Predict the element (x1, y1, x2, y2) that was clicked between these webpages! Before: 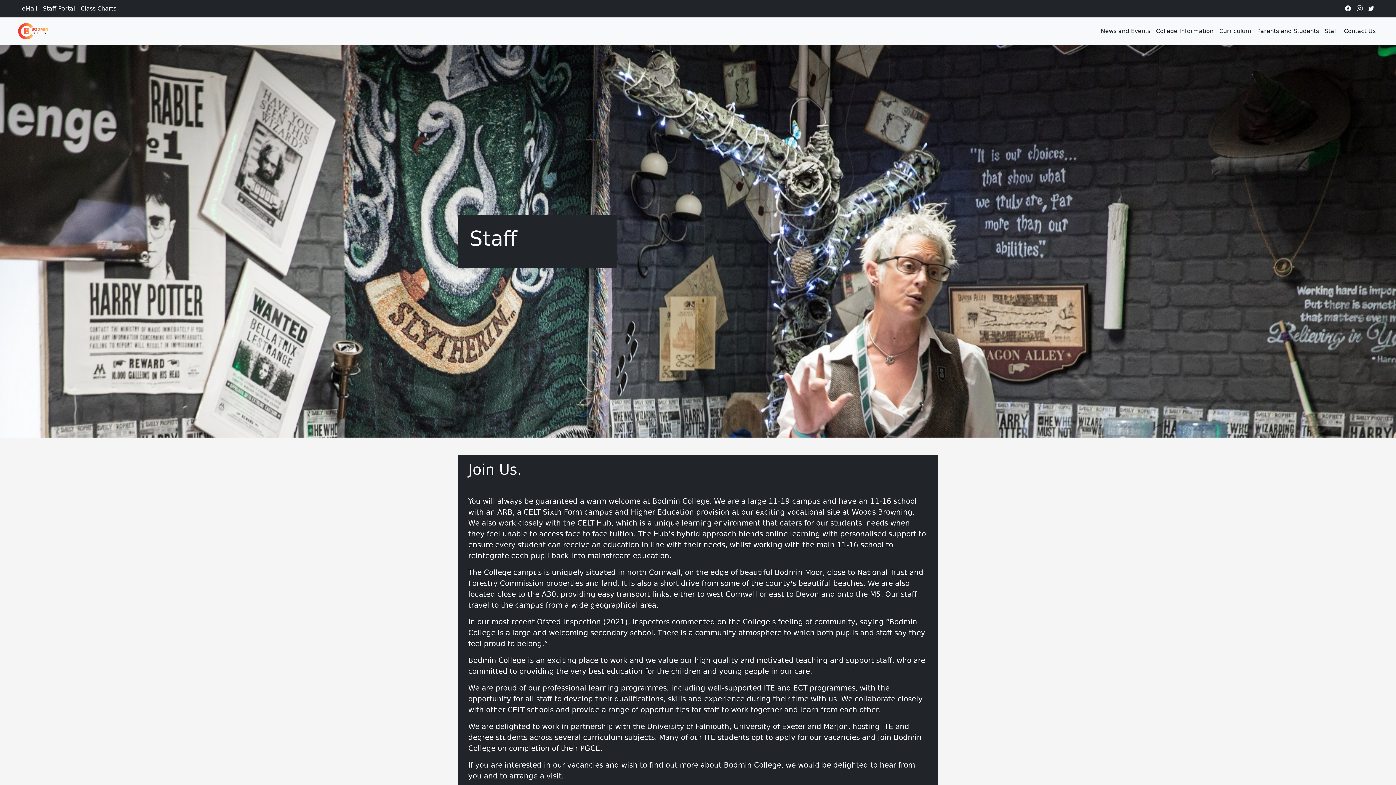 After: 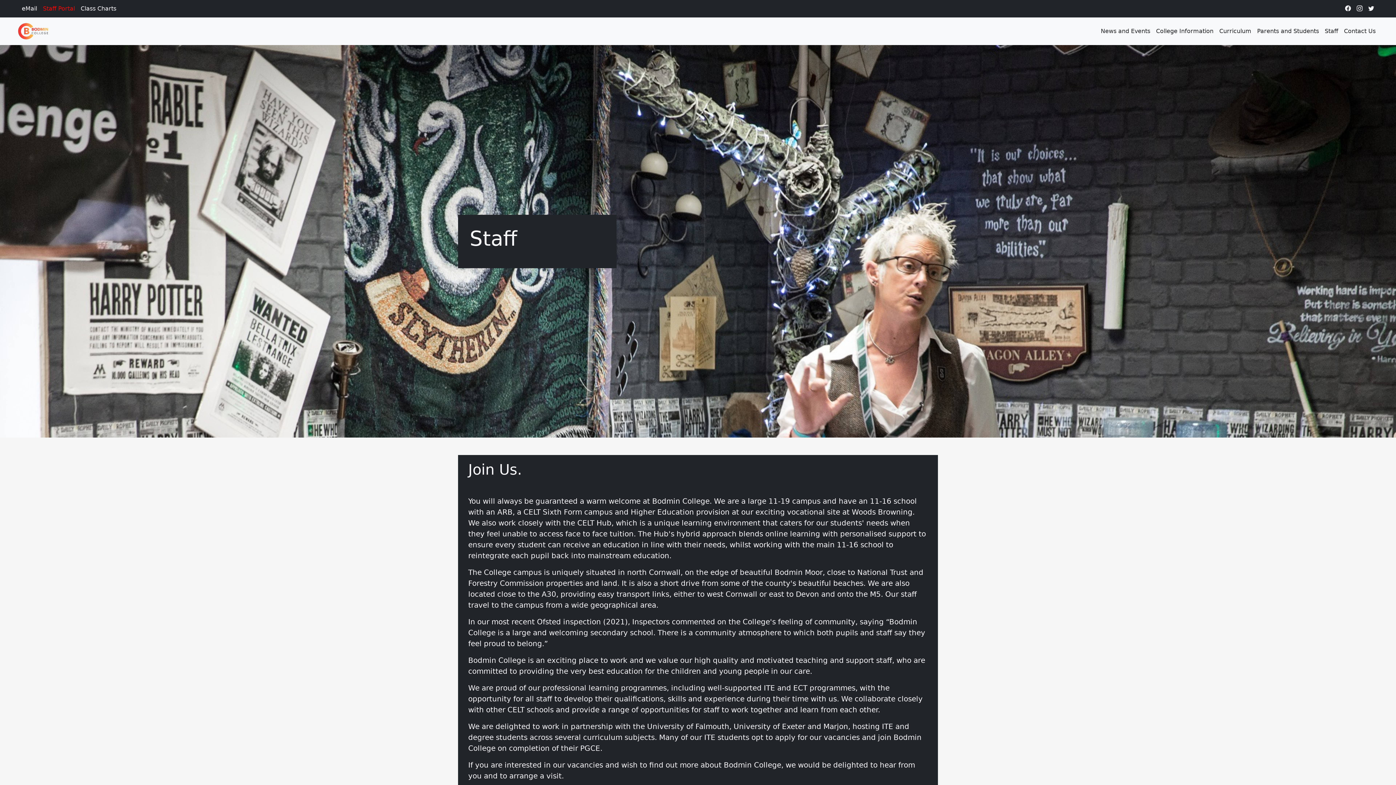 Action: label: Staff Portal bbox: (40, 1, 77, 16)